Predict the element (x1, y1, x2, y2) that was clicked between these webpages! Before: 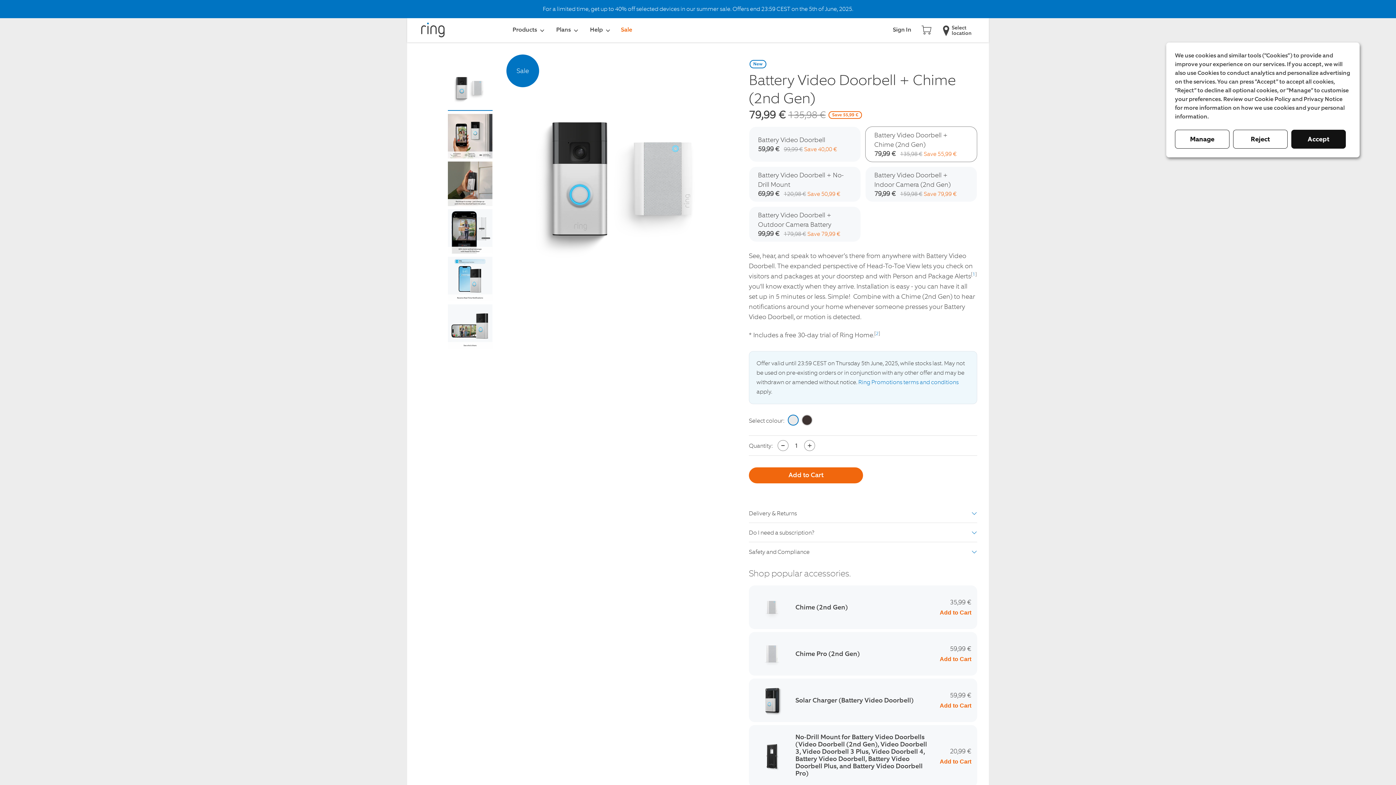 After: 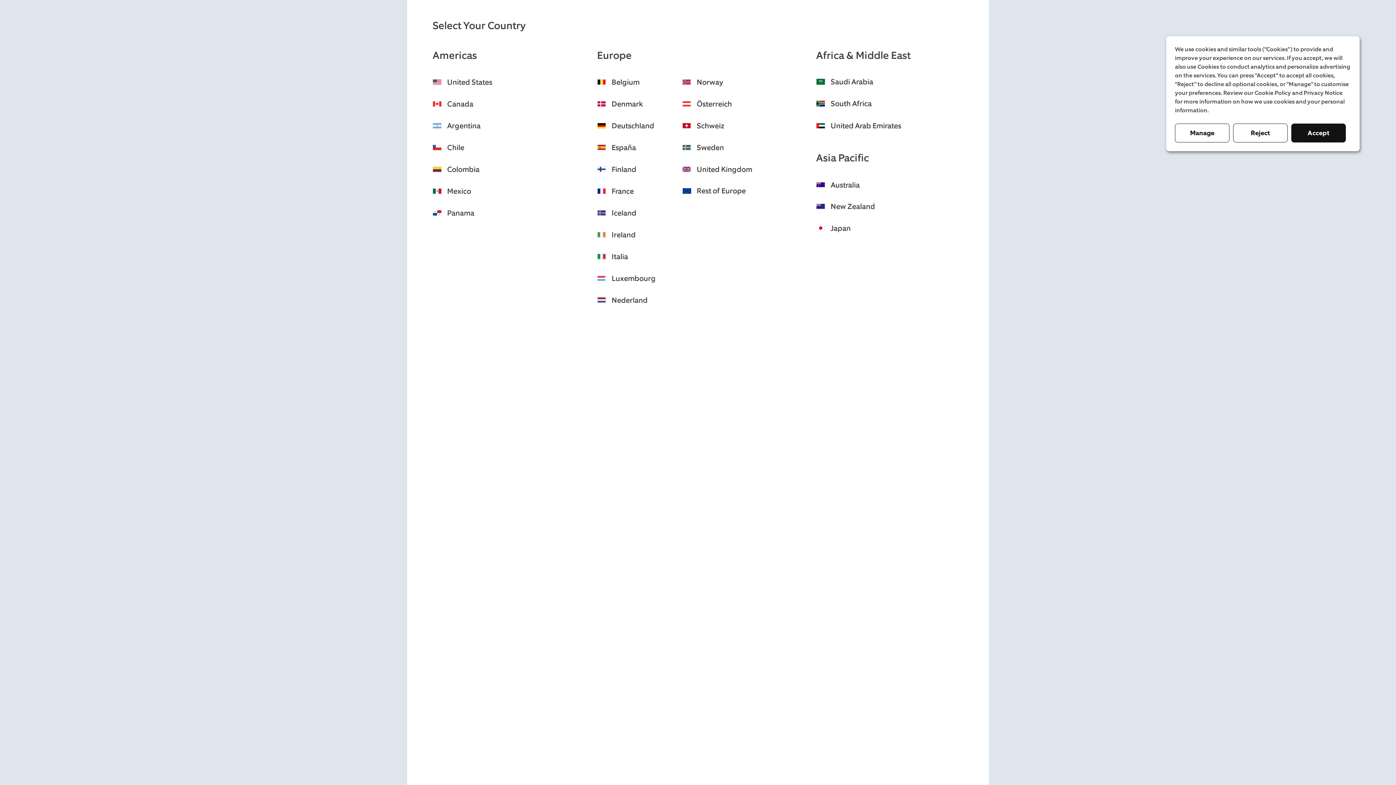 Action: bbox: (941, 30, 977, 36) label:  Select location